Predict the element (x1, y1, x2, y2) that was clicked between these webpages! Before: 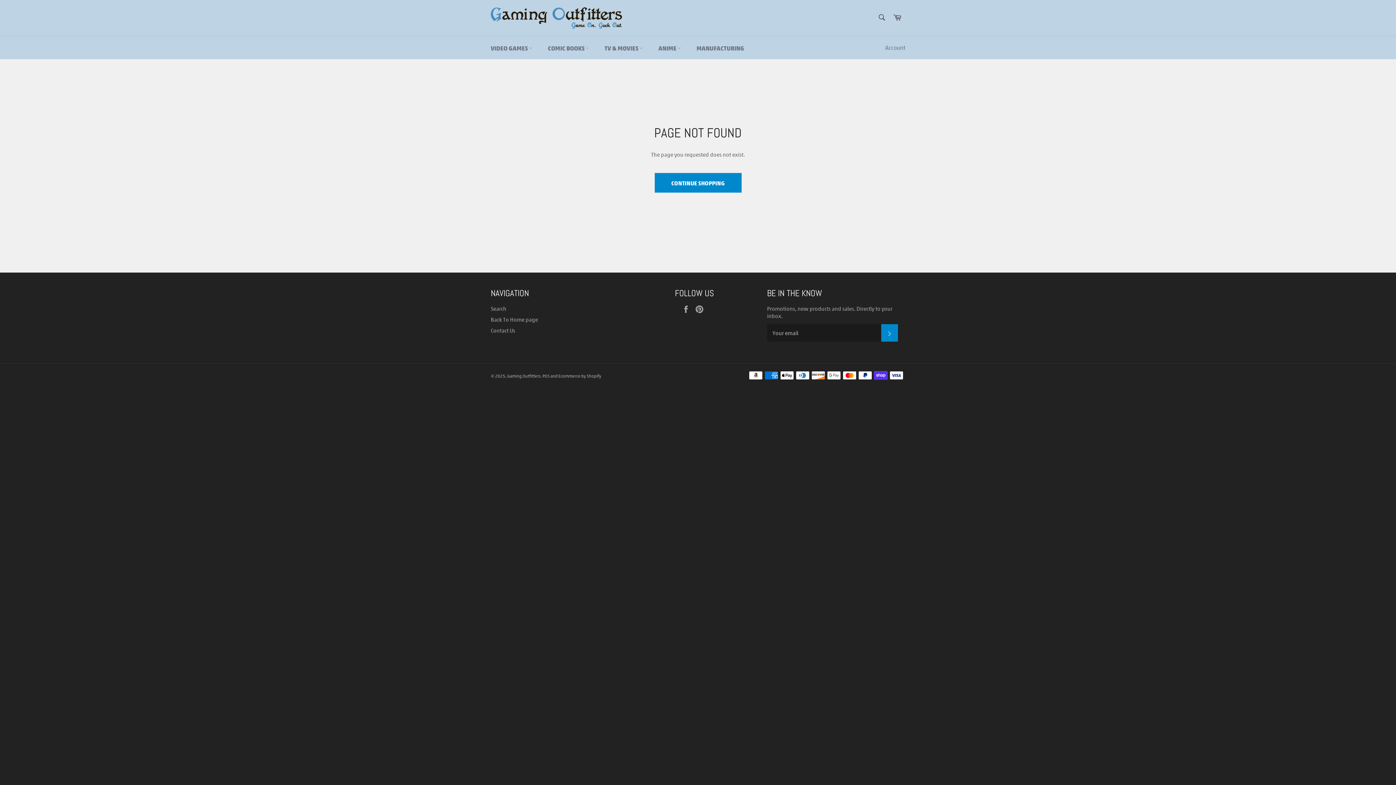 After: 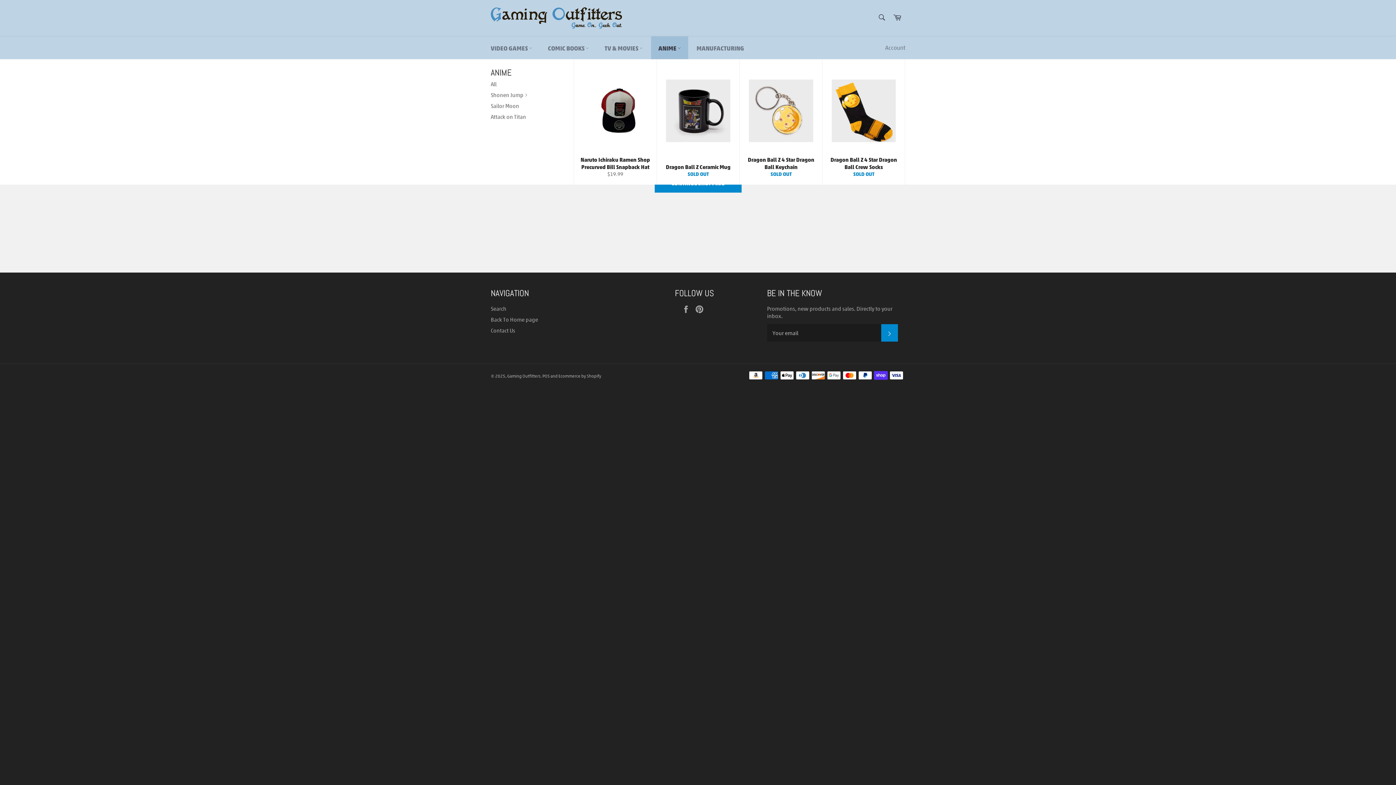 Action: label: ANIME  bbox: (651, 36, 688, 59)